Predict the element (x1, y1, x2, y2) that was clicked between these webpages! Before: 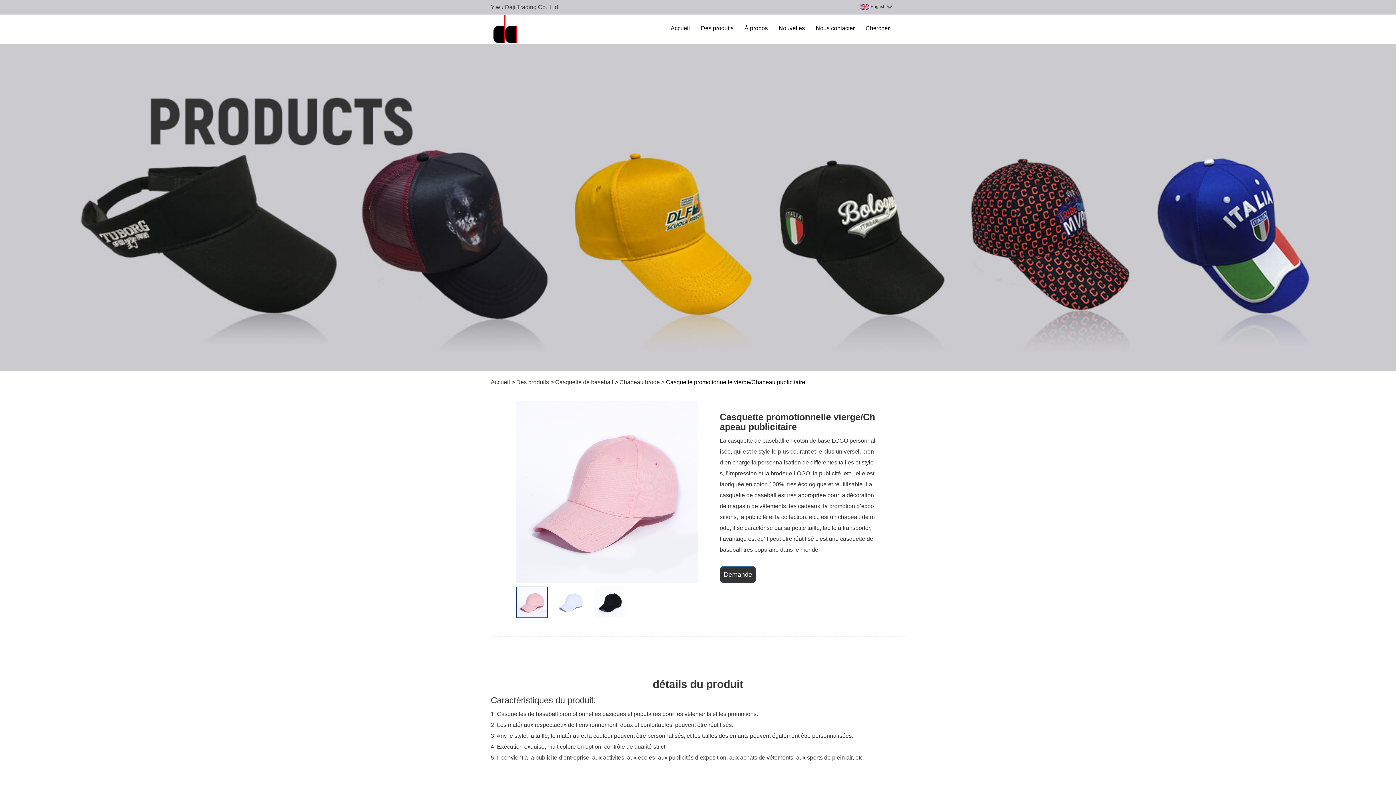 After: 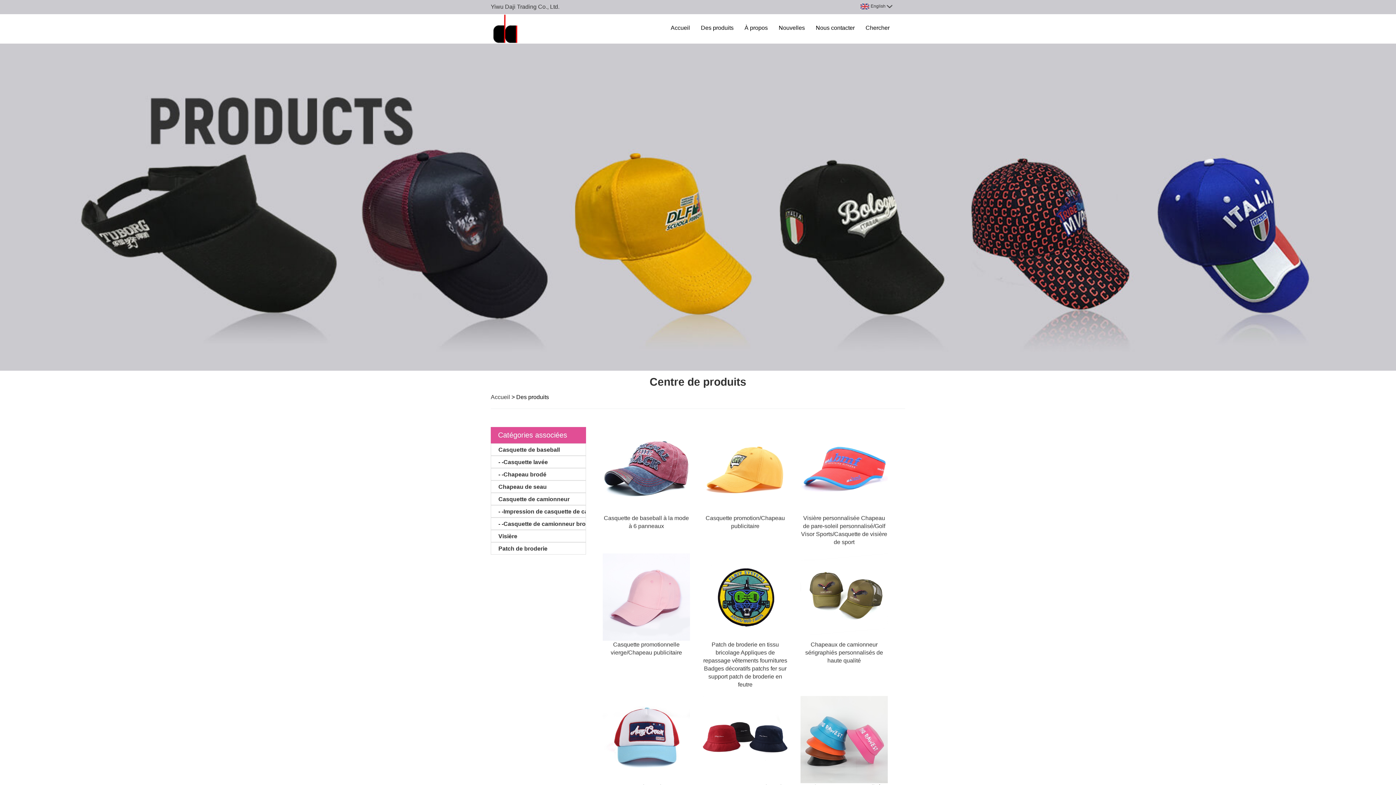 Action: label: Des produits bbox: (695, 19, 739, 37)